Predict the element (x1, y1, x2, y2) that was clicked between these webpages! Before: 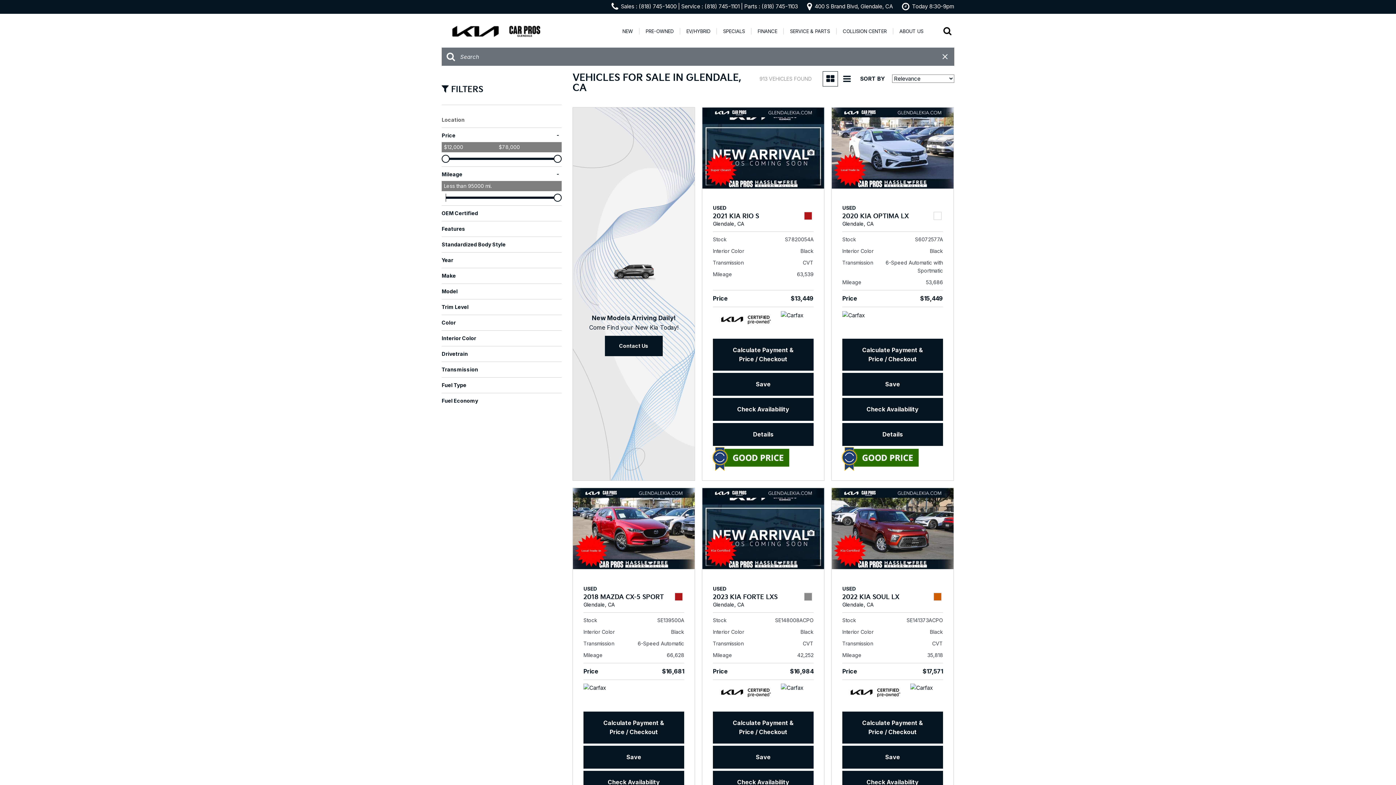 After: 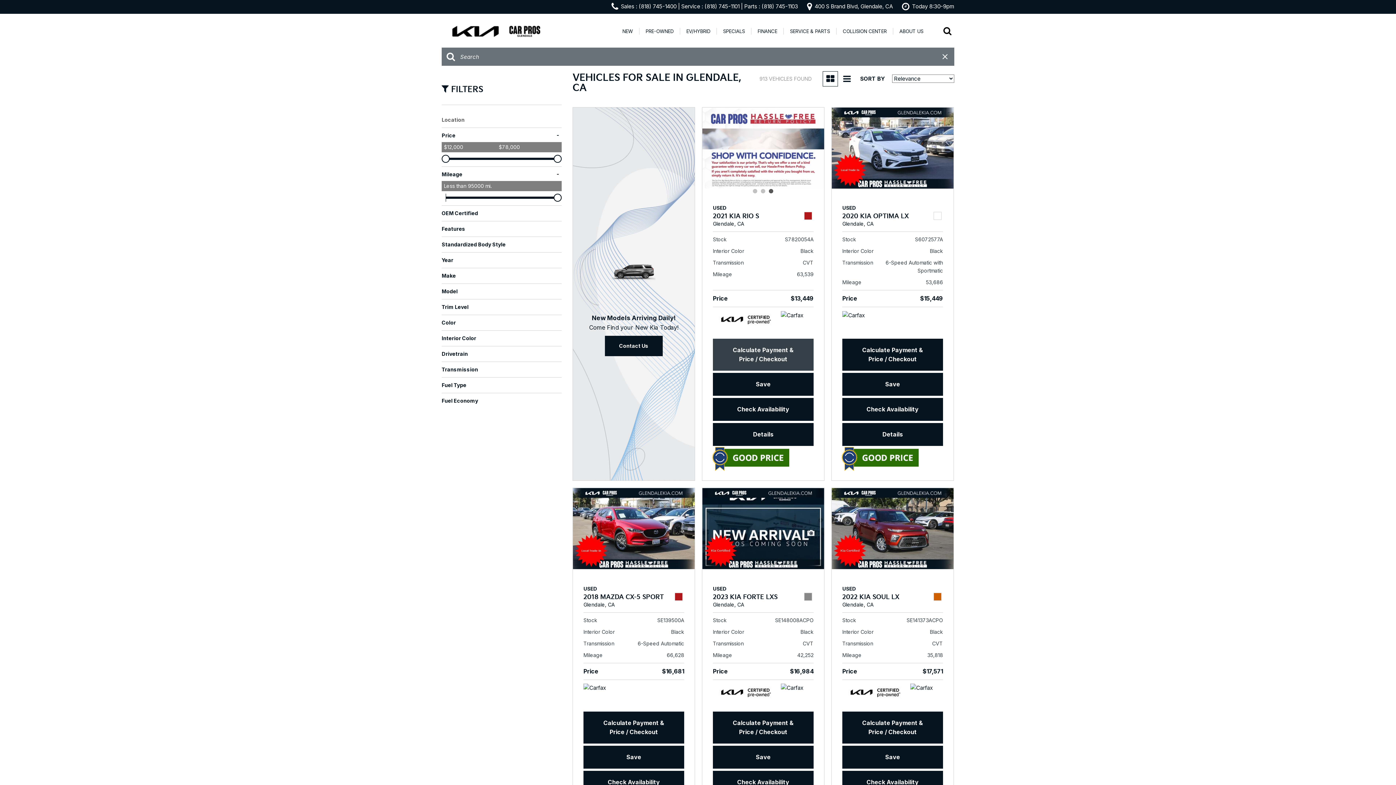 Action: bbox: (713, 339, 813, 371) label: Calculate Payment & Price / Checkout